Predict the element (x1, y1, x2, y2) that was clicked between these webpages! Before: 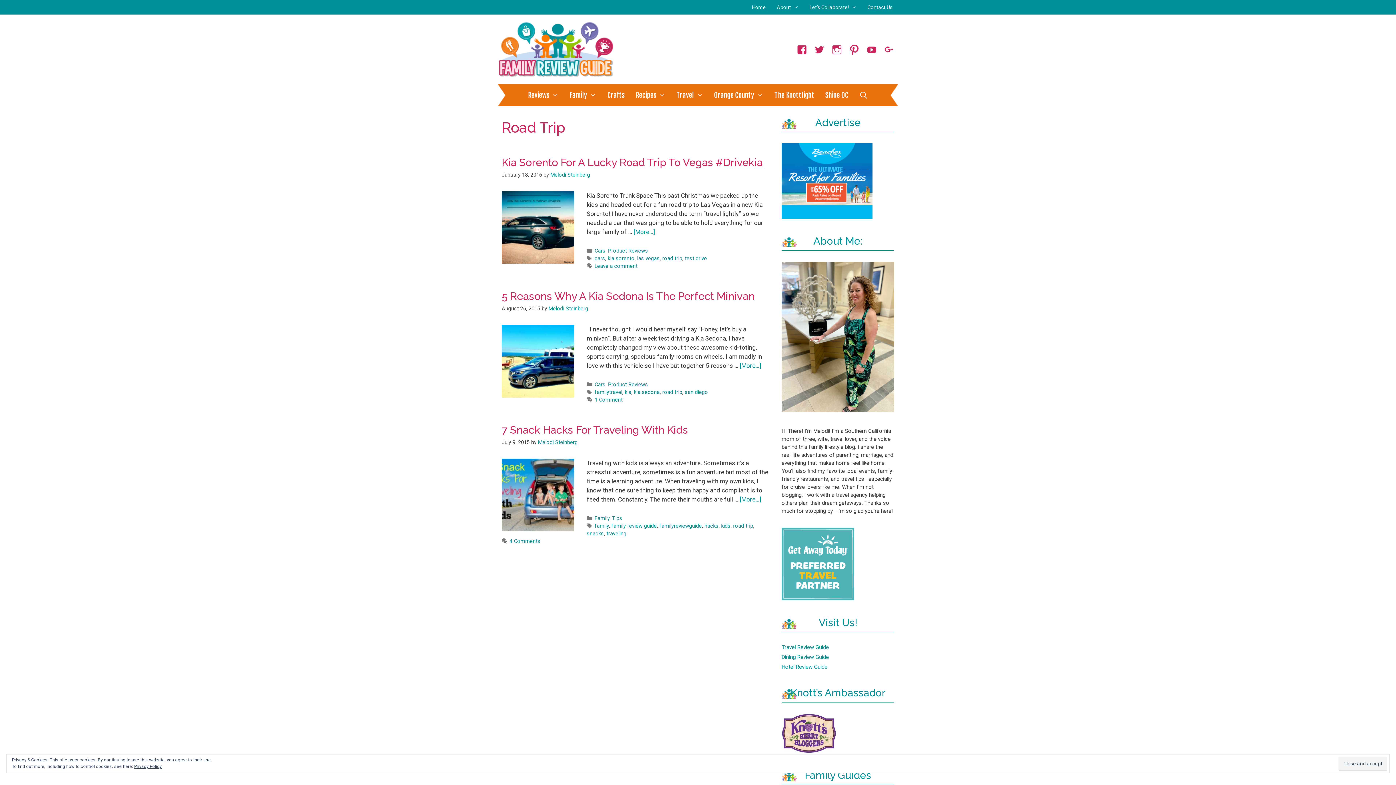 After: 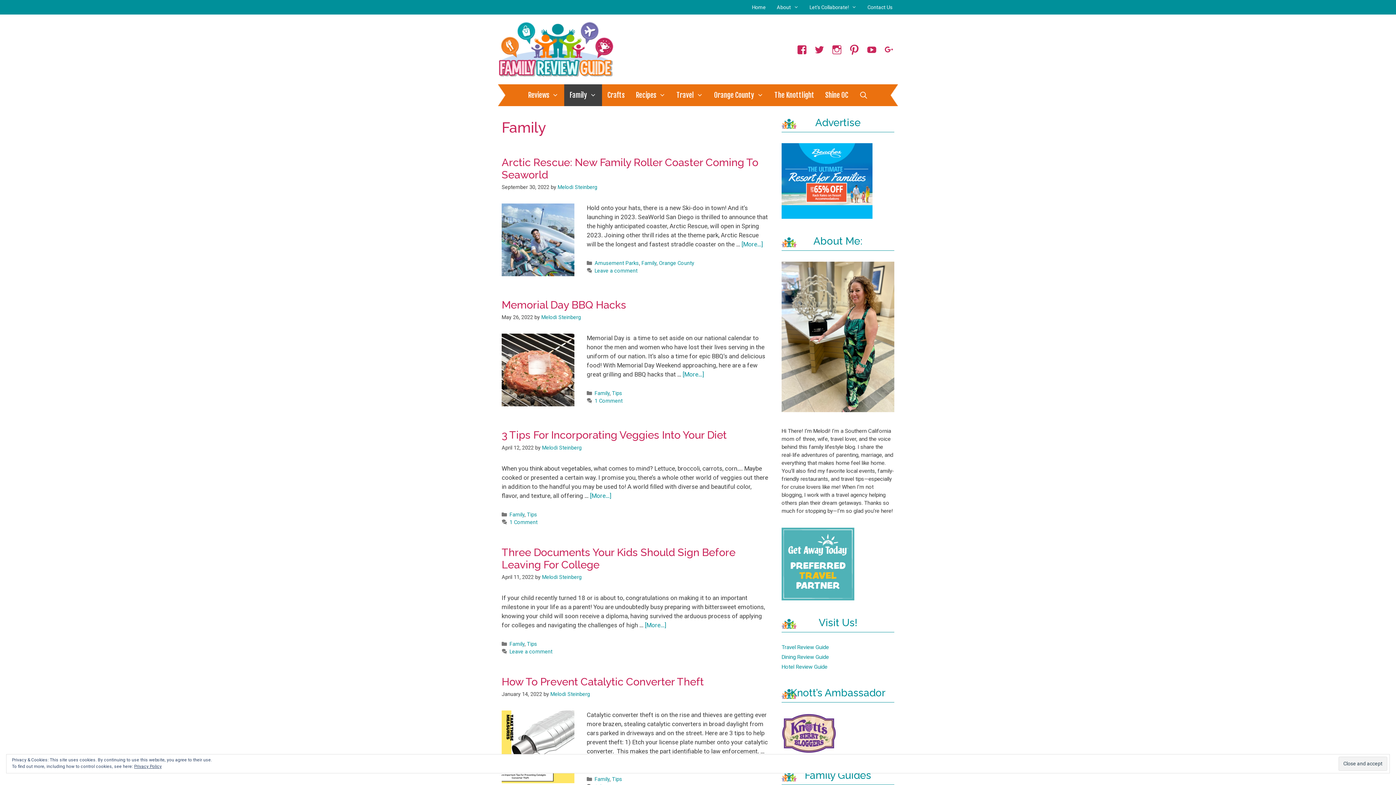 Action: bbox: (594, 515, 609, 521) label: Family